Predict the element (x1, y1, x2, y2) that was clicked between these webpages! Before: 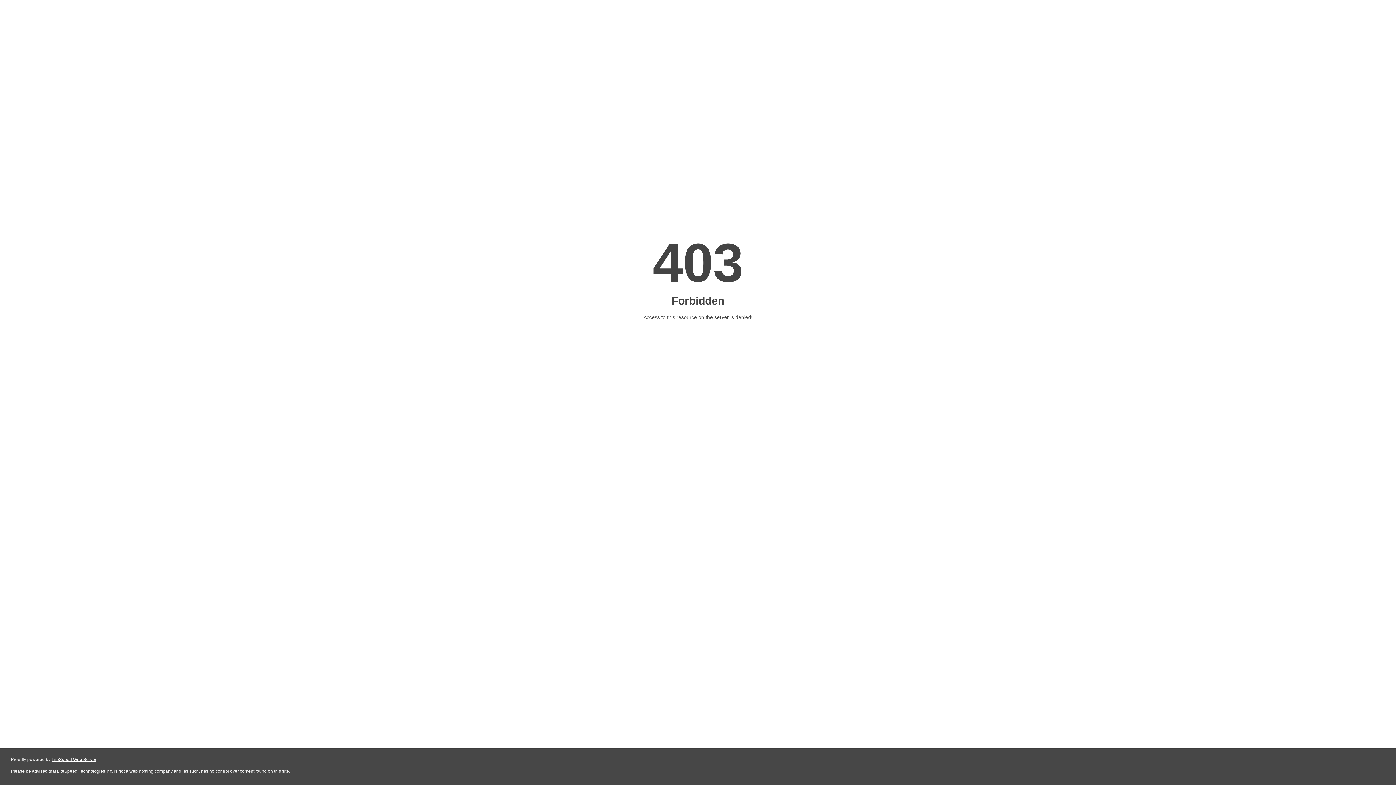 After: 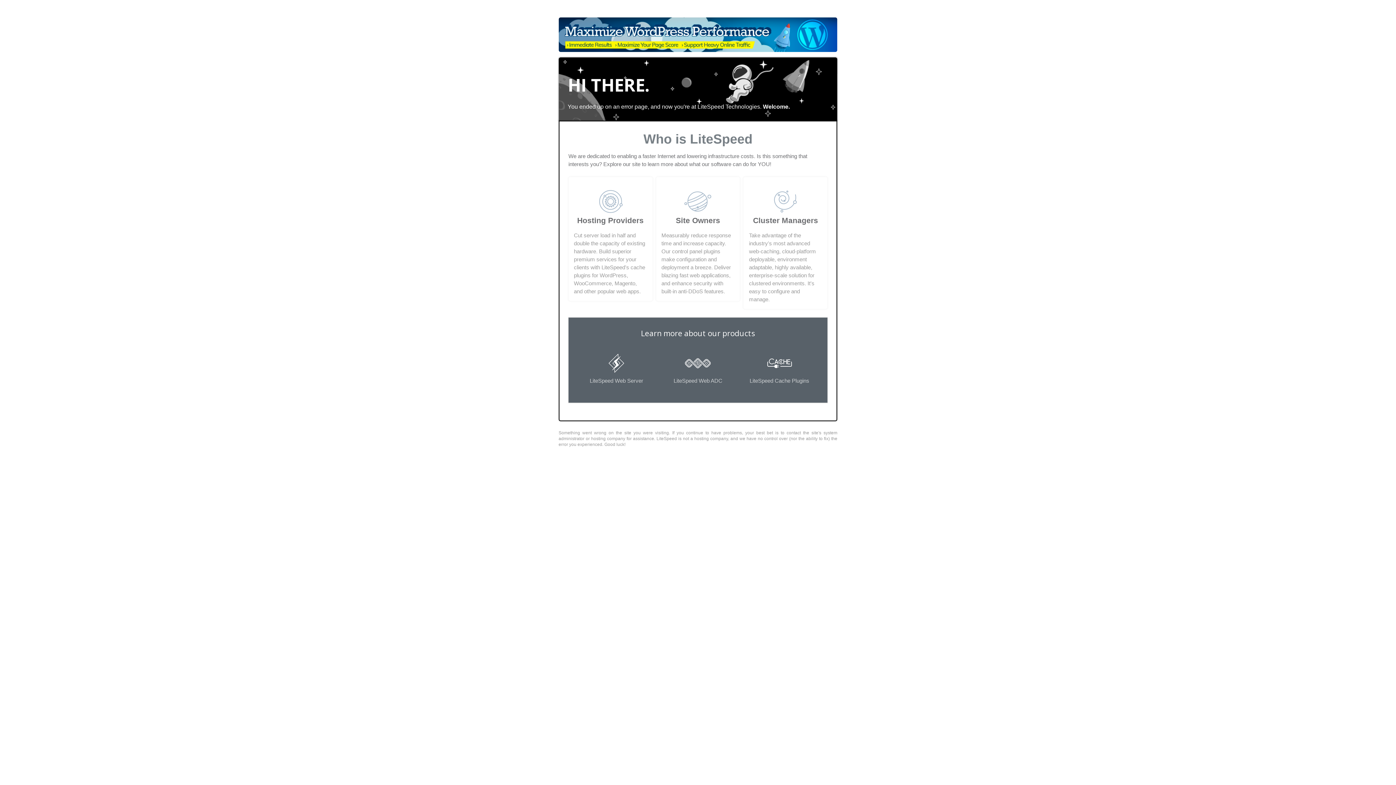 Action: label: LiteSpeed Web Server bbox: (51, 757, 96, 762)